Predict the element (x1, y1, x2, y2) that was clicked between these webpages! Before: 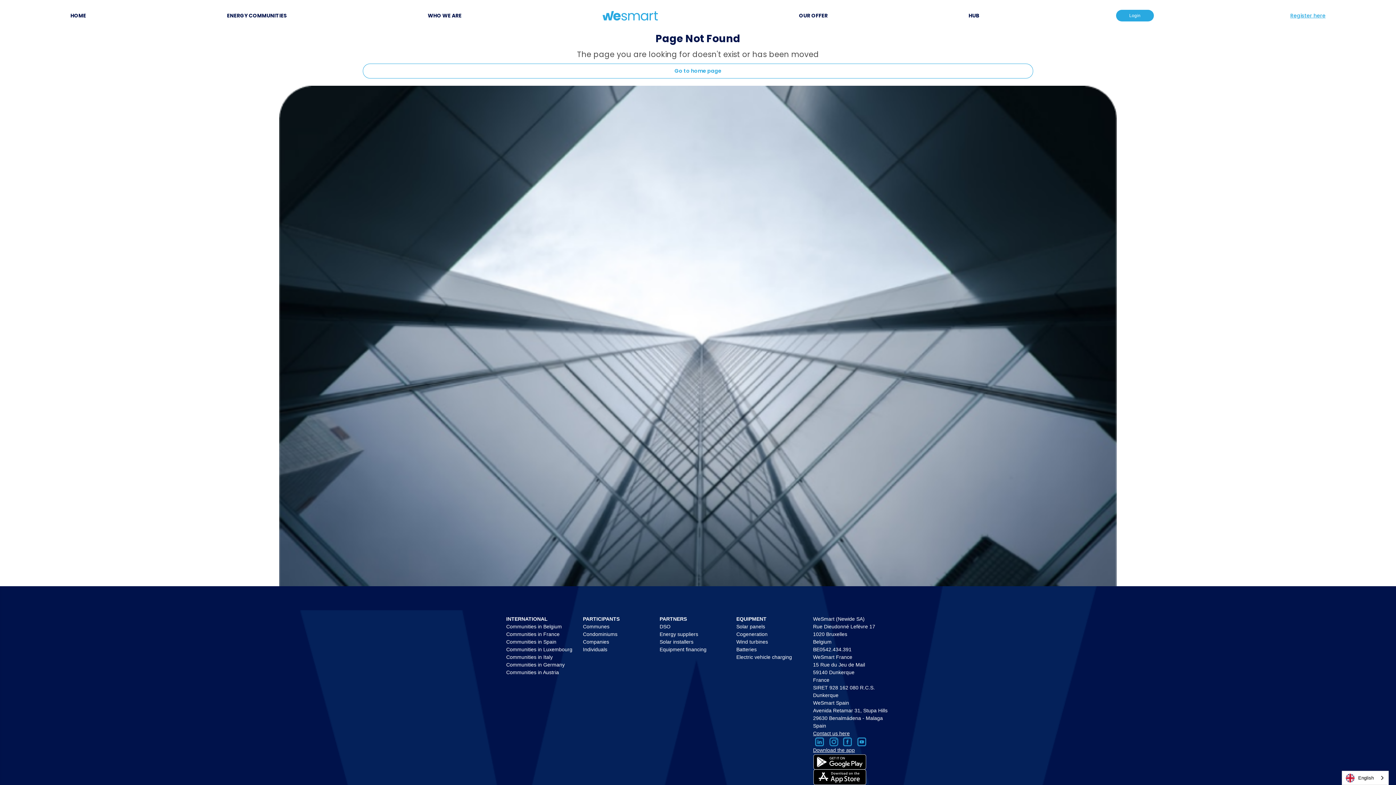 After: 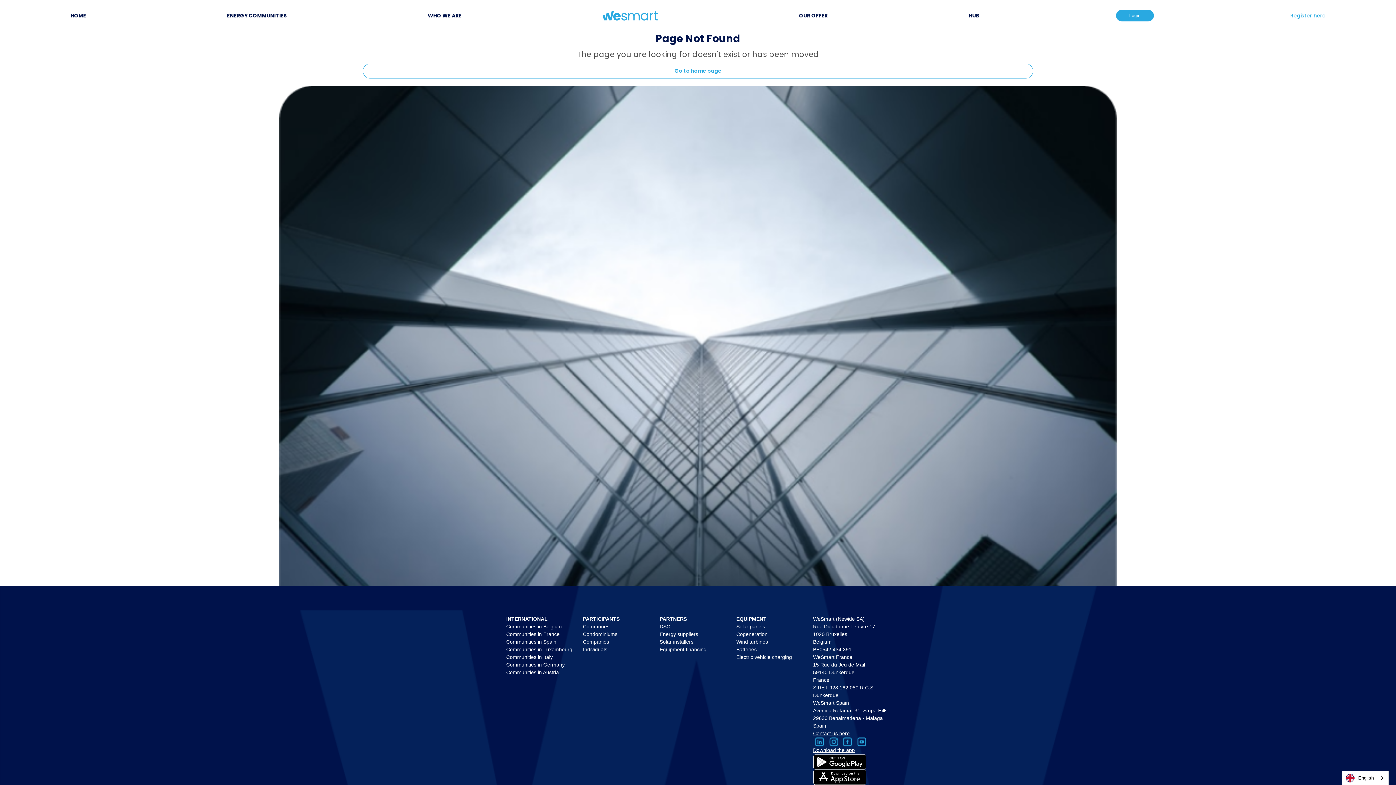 Action: bbox: (843, 737, 852, 747)